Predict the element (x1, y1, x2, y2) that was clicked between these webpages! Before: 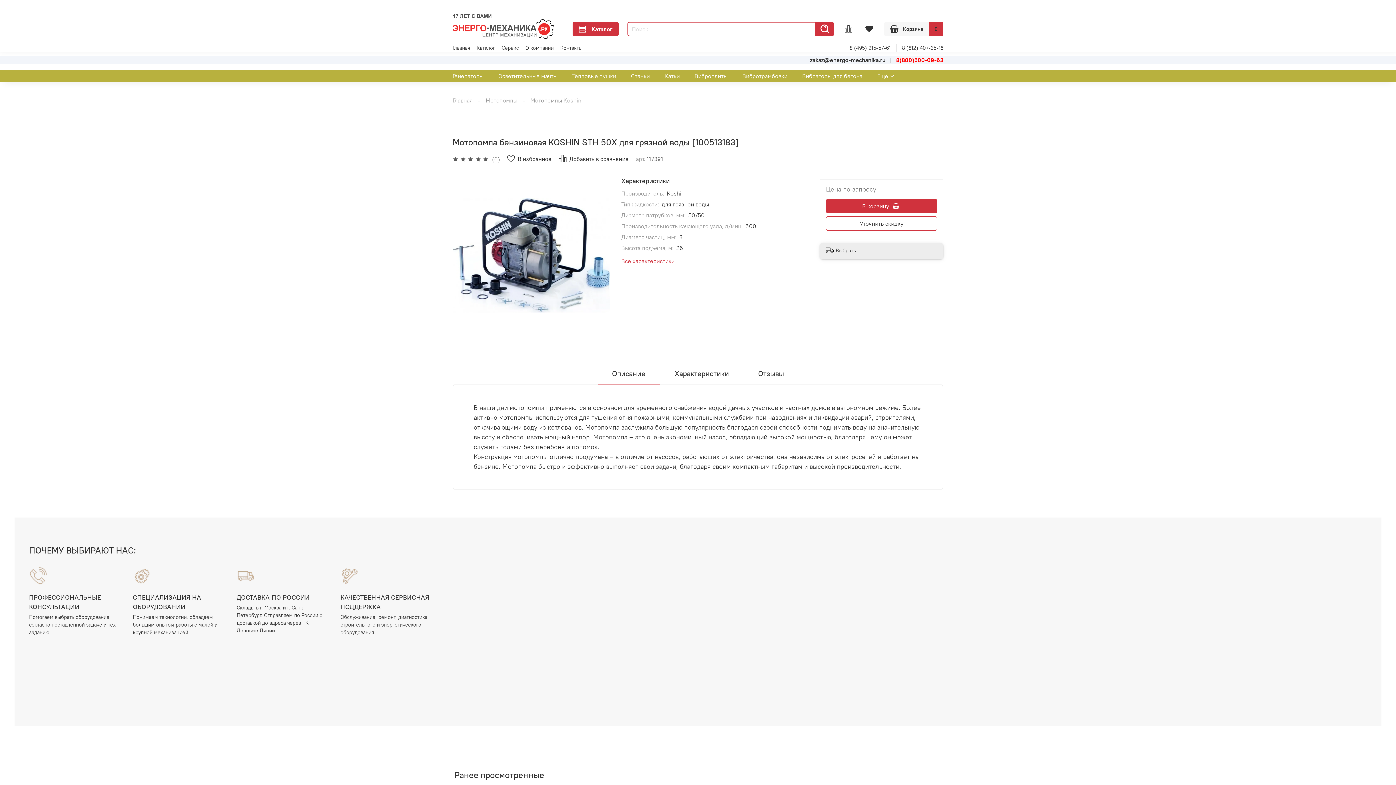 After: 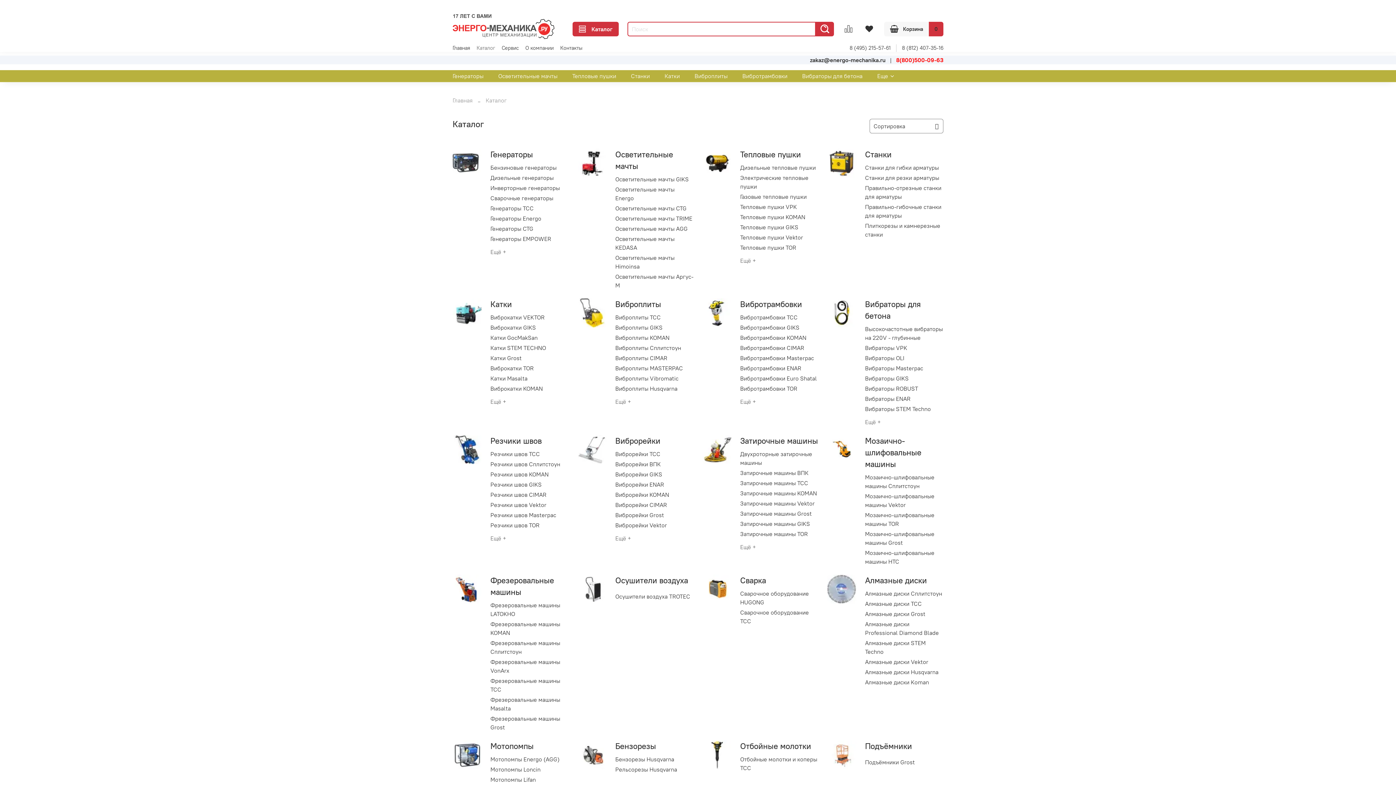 Action: label: Каталог bbox: (476, 44, 495, 51)